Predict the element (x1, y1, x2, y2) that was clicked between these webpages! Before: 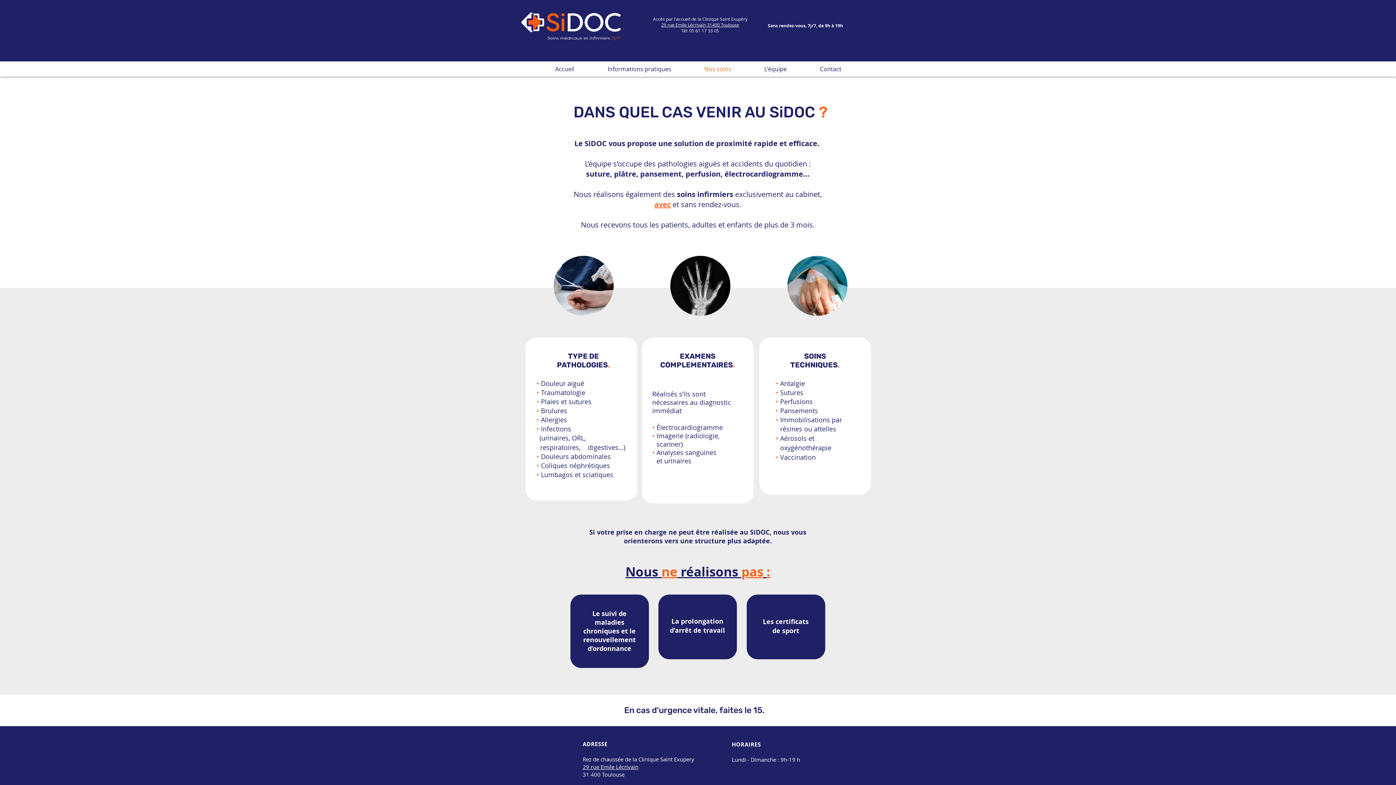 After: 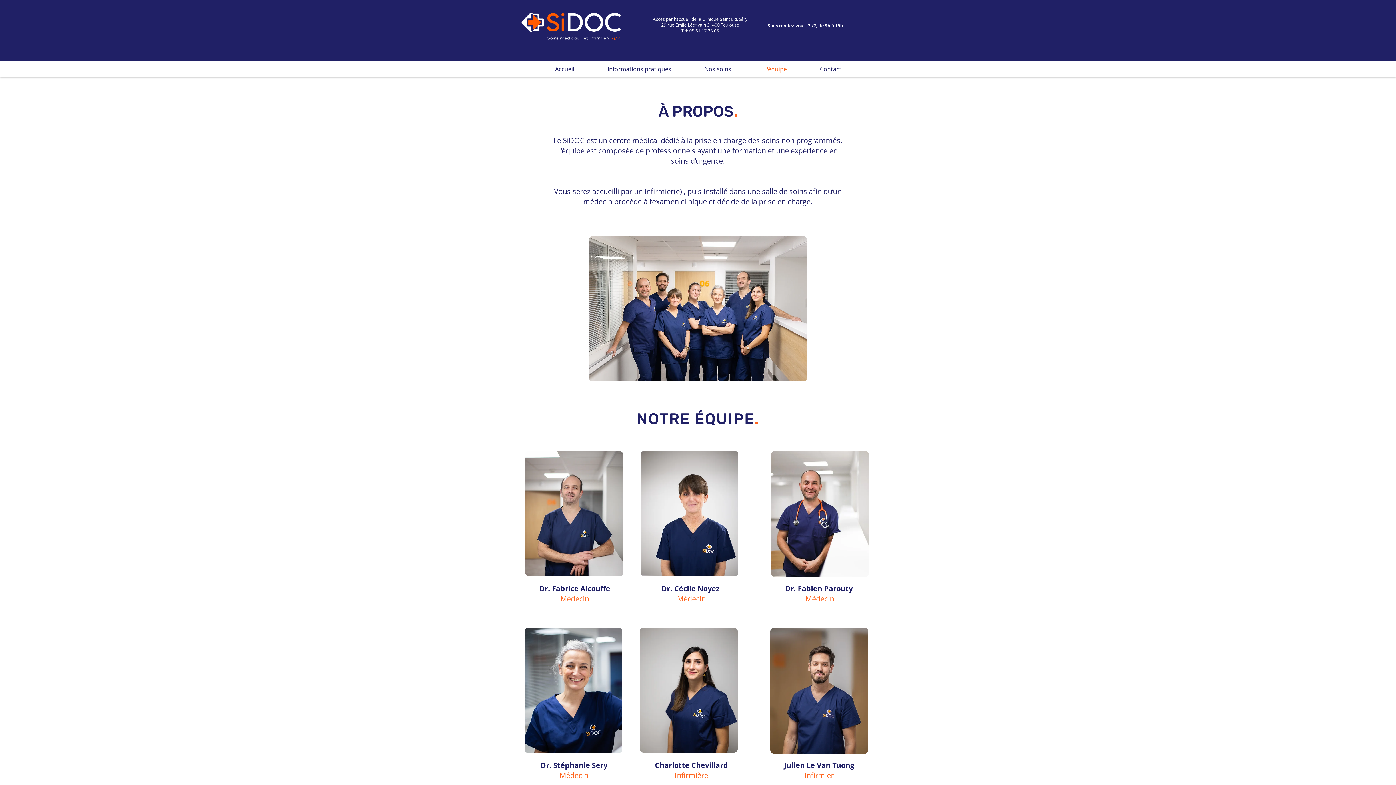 Action: bbox: (748, 61, 803, 76) label: L'équipe